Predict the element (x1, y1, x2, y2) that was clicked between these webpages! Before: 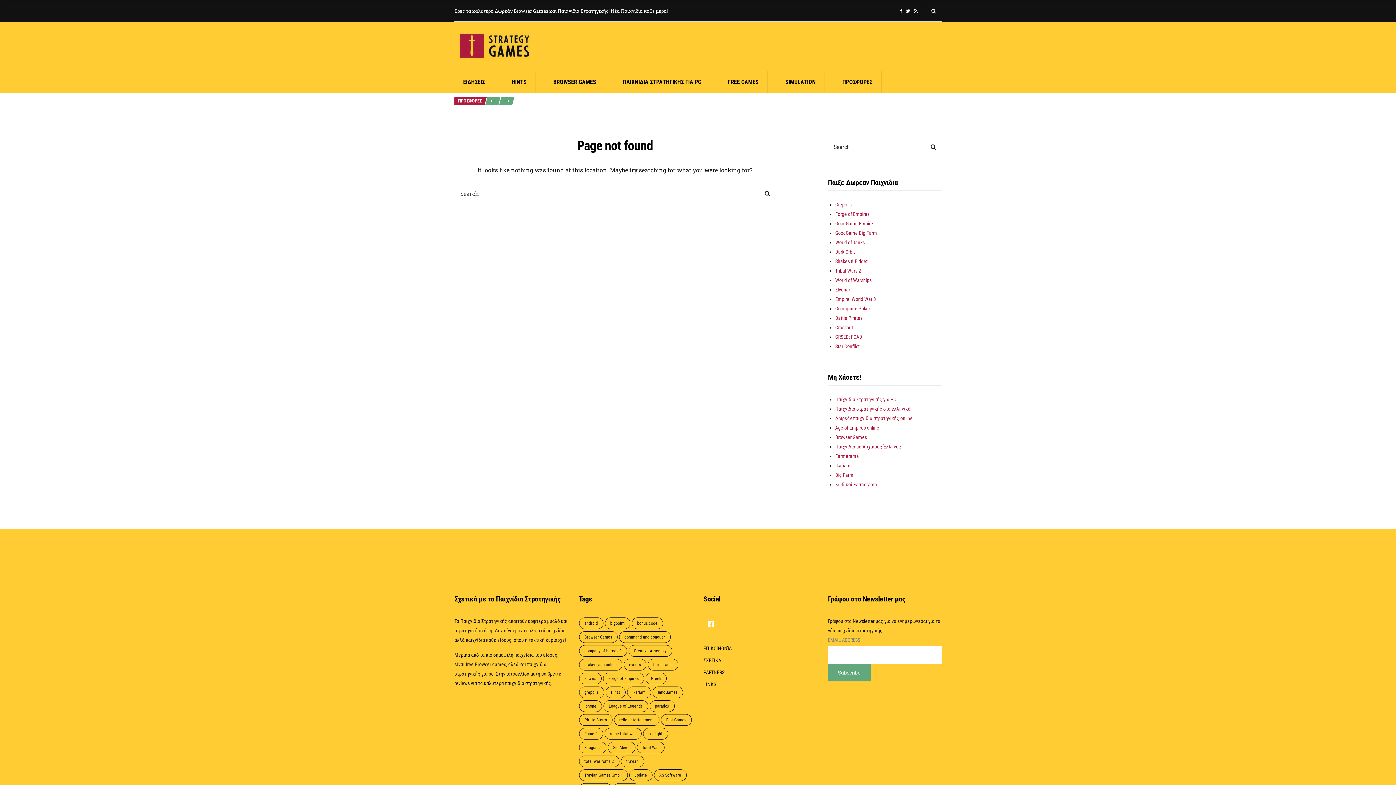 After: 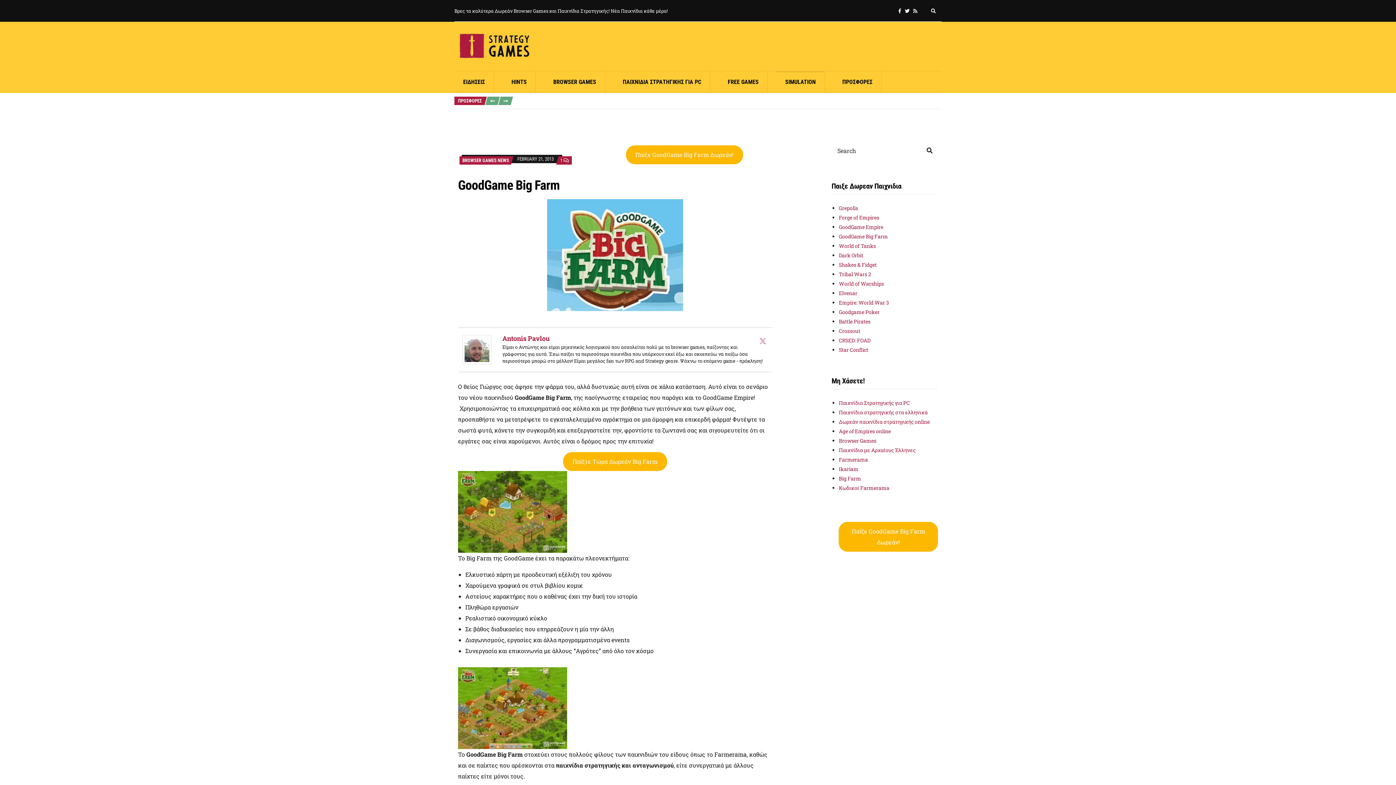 Action: label: Big Farm bbox: (835, 472, 853, 478)